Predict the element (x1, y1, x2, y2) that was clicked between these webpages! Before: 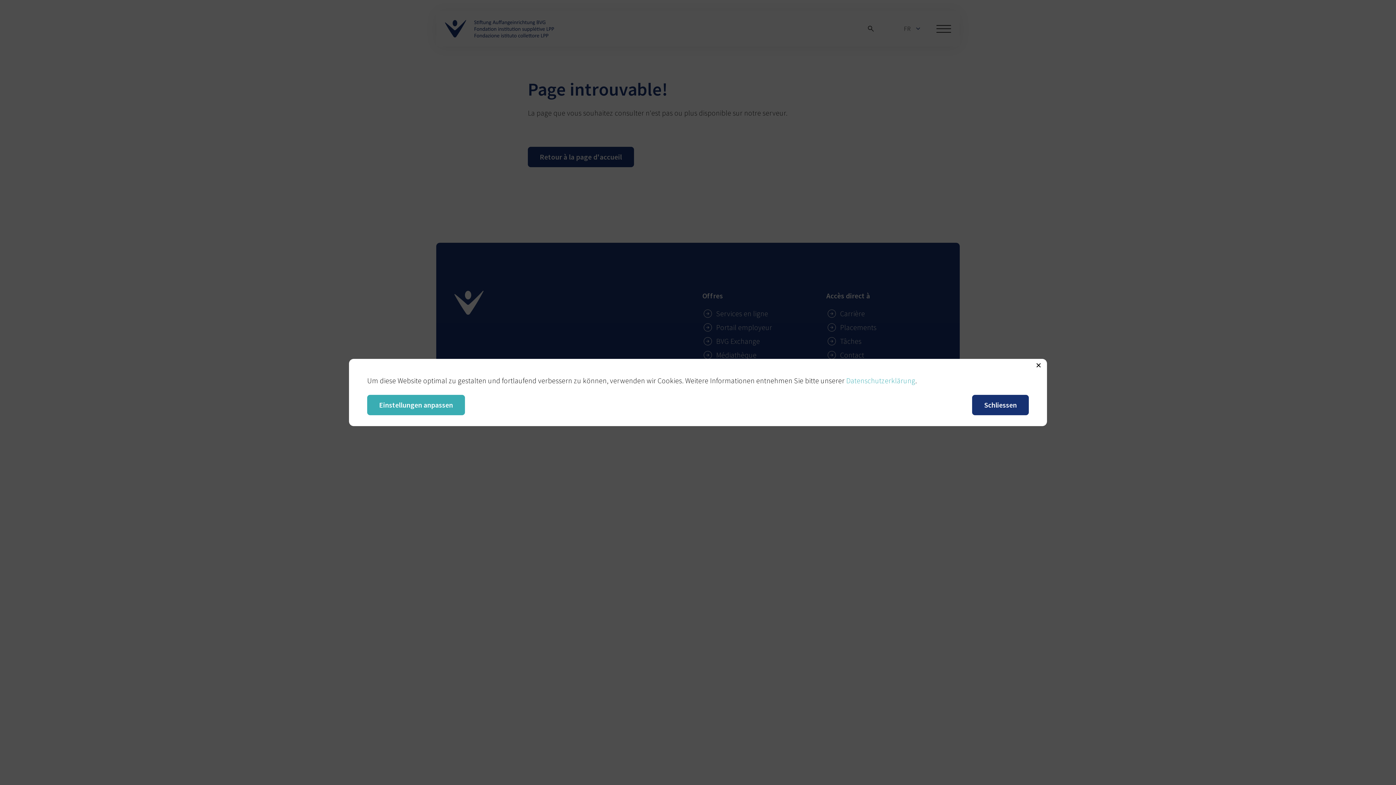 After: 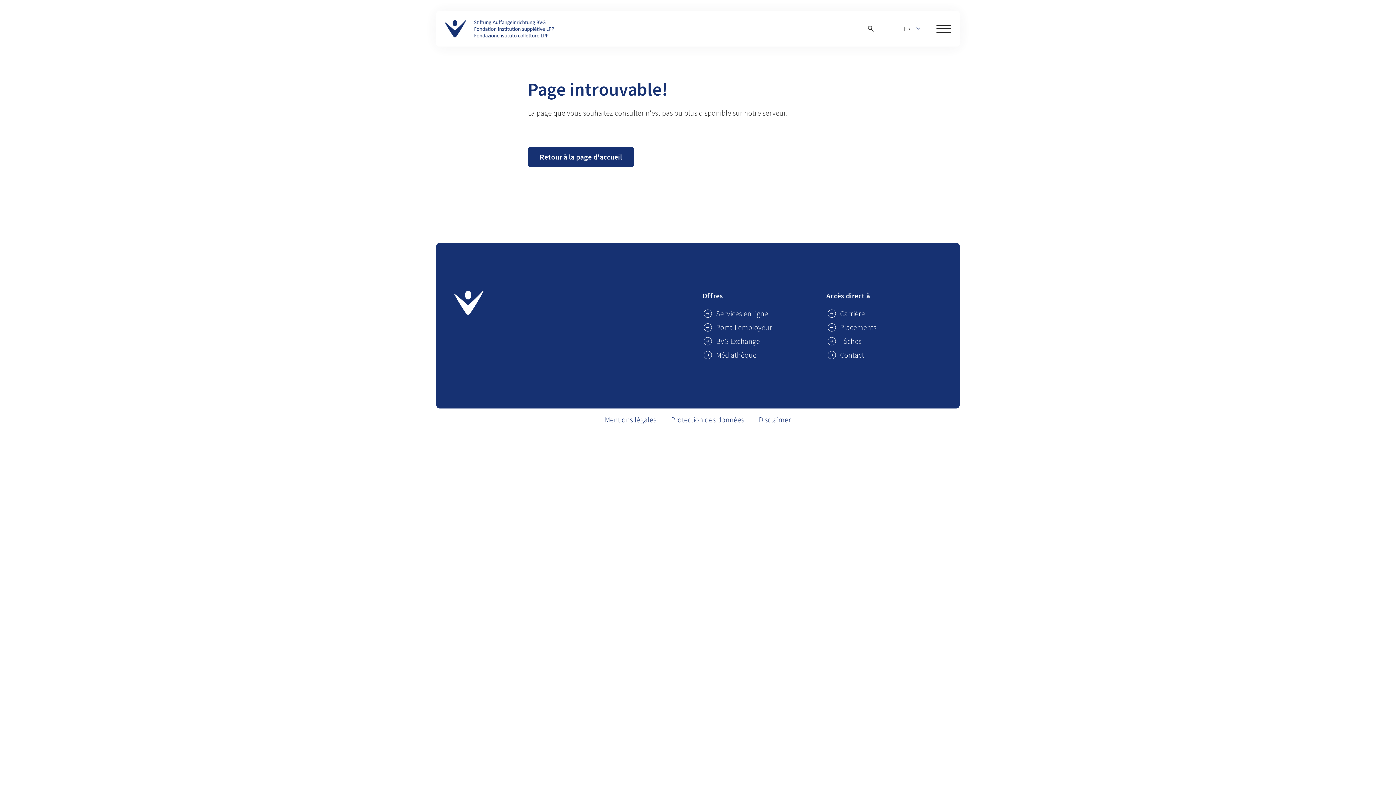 Action: label: ✕ bbox: (1032, 359, 1045, 372)